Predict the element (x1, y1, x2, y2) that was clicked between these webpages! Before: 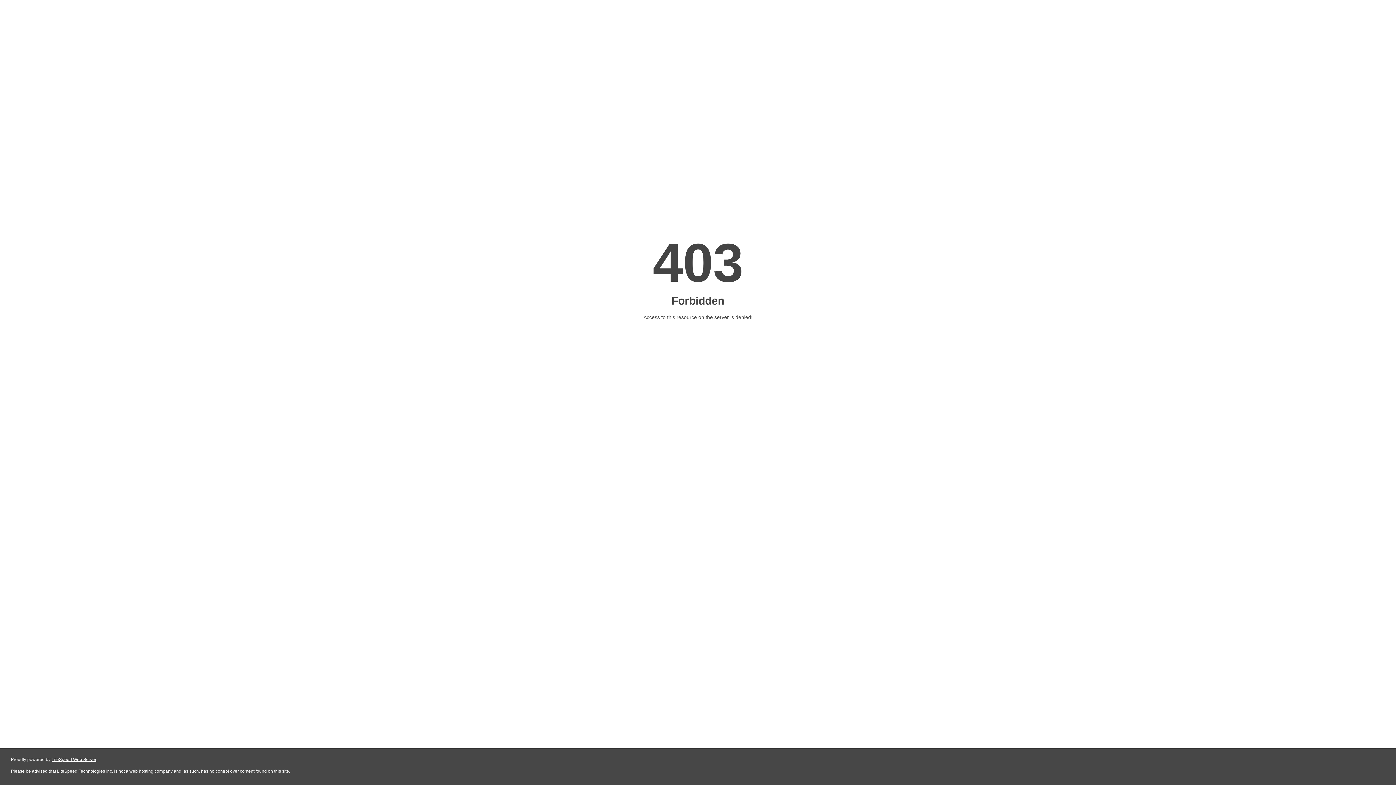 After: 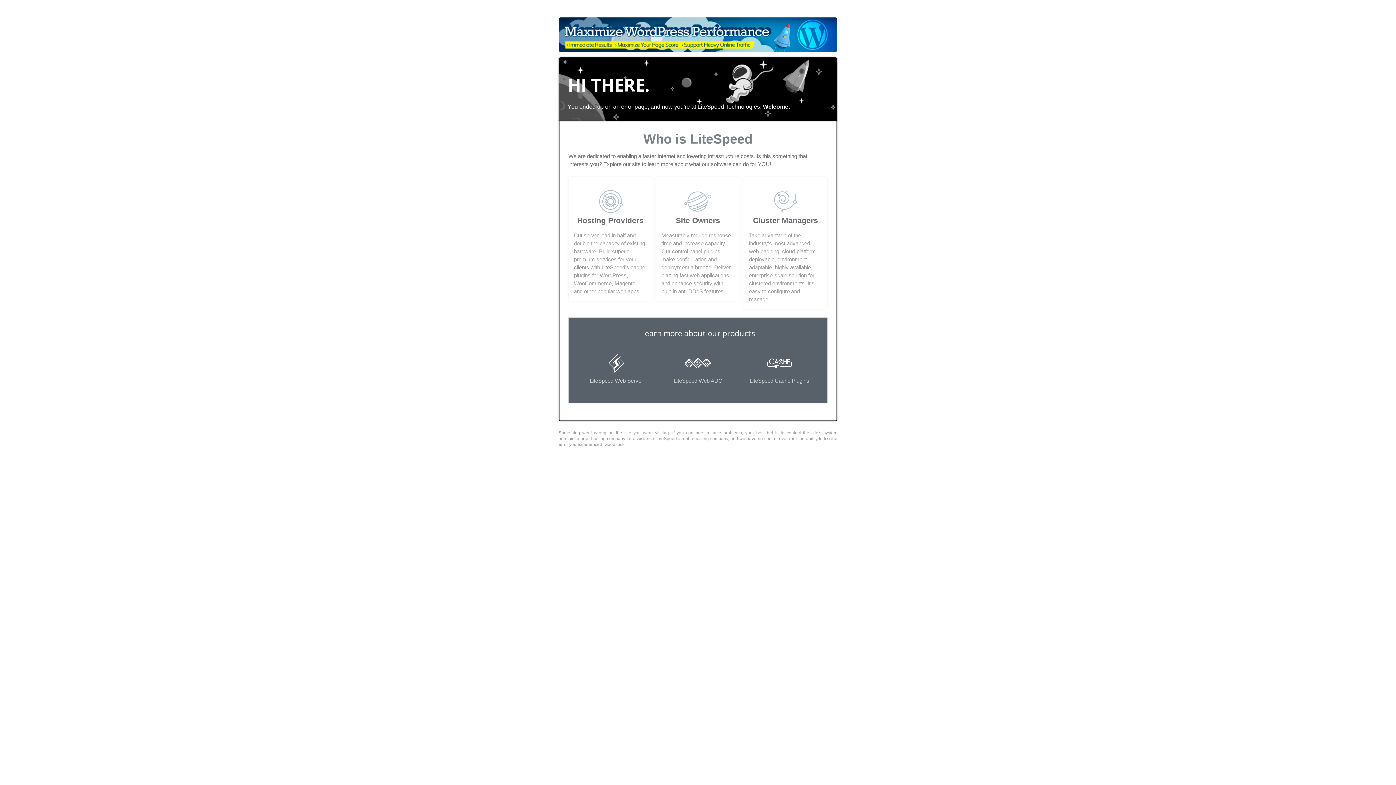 Action: label: LiteSpeed Web Server bbox: (51, 757, 96, 762)